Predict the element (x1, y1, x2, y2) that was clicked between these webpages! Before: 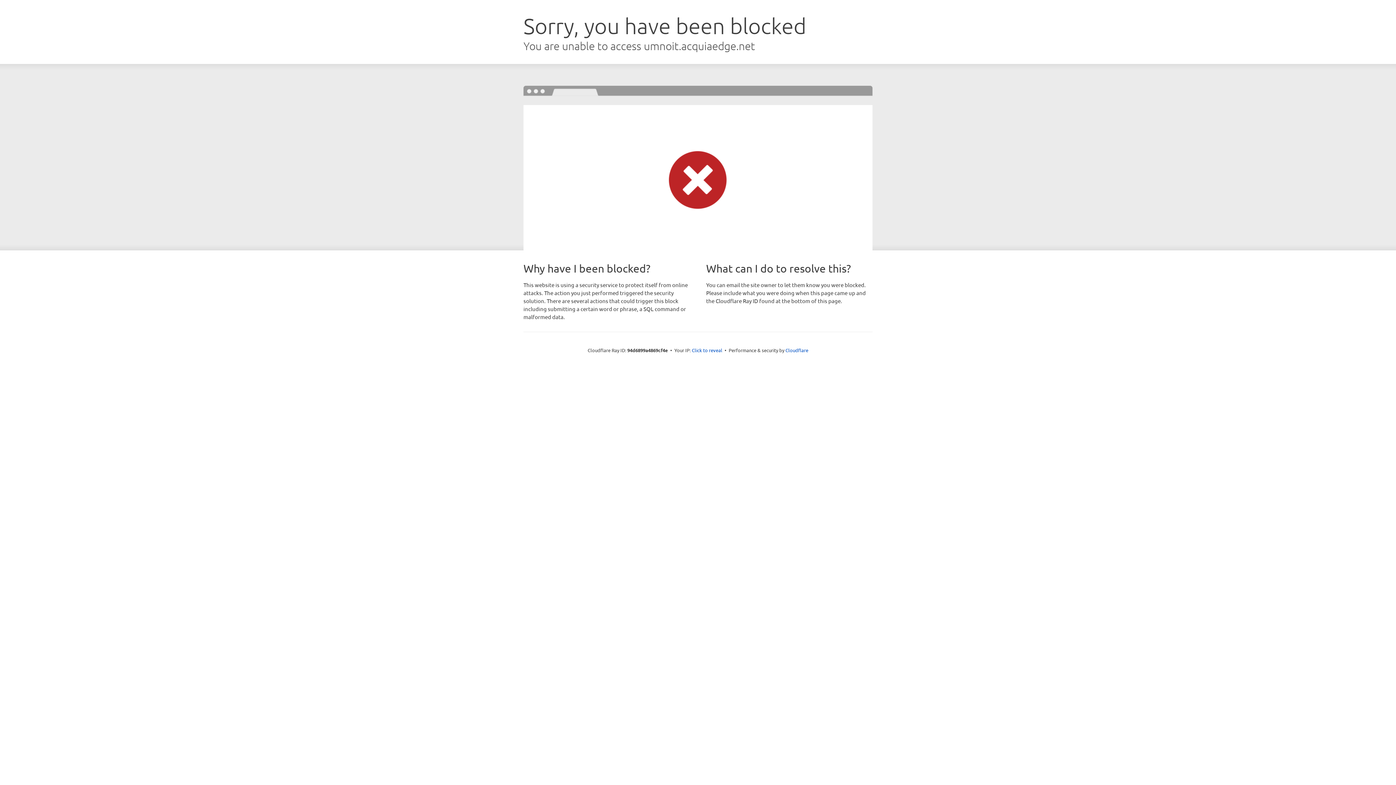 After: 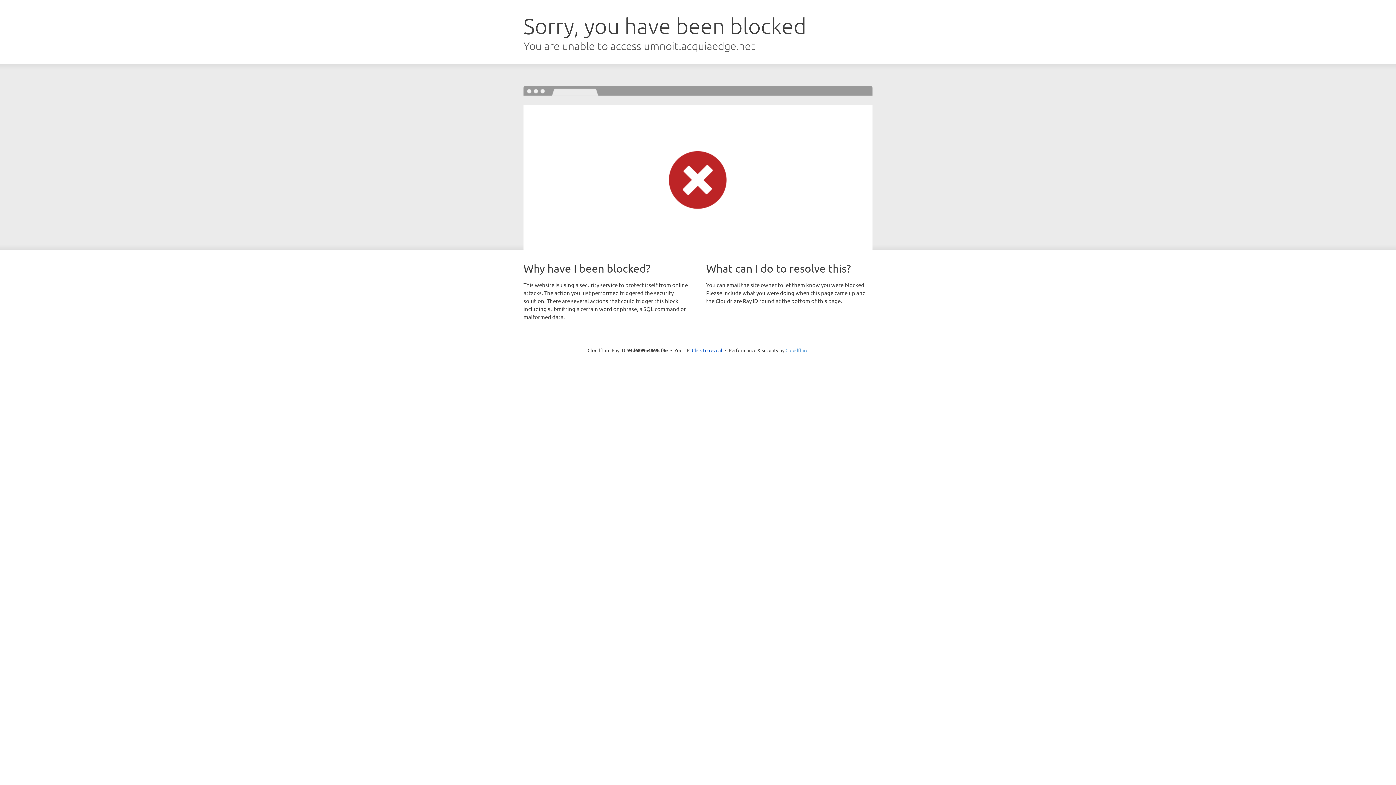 Action: label: Cloudflare bbox: (785, 347, 808, 353)